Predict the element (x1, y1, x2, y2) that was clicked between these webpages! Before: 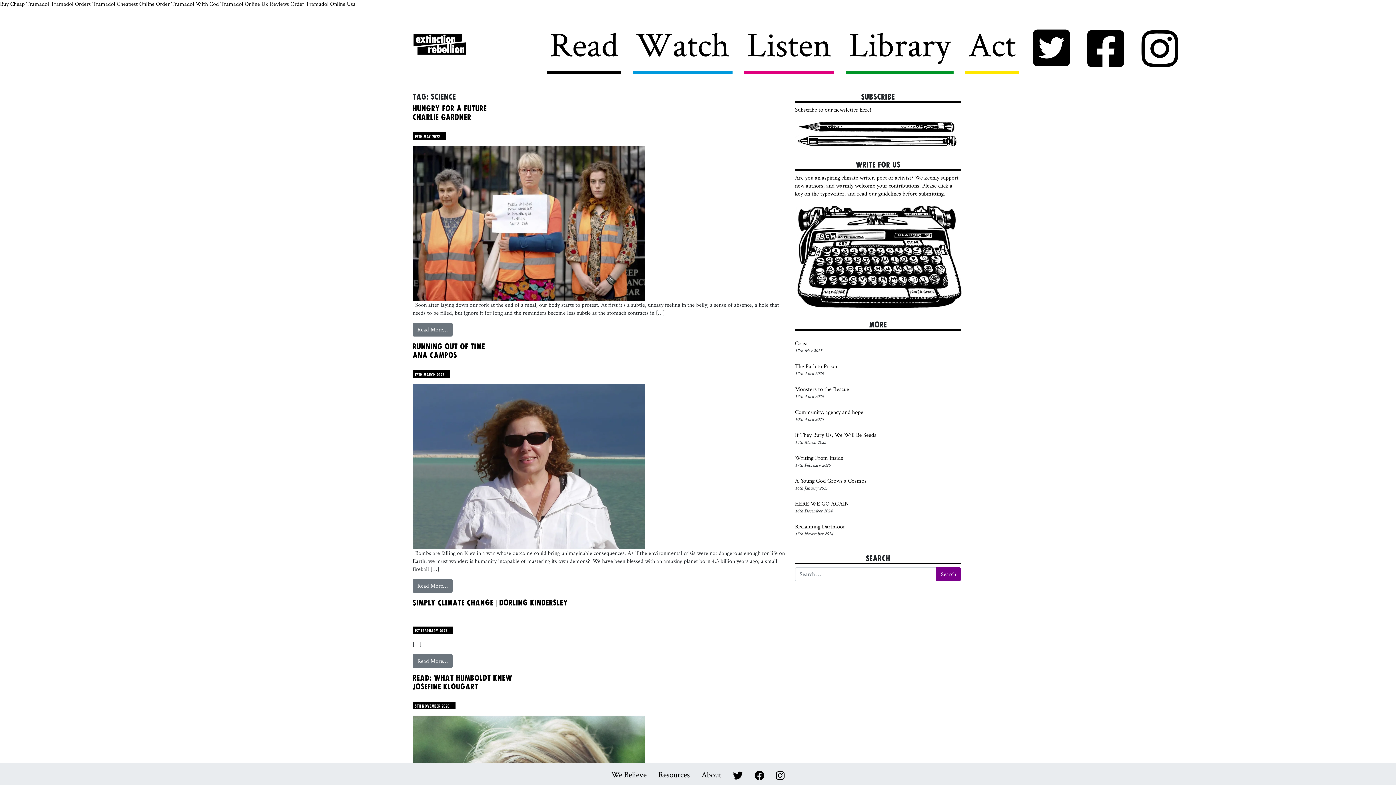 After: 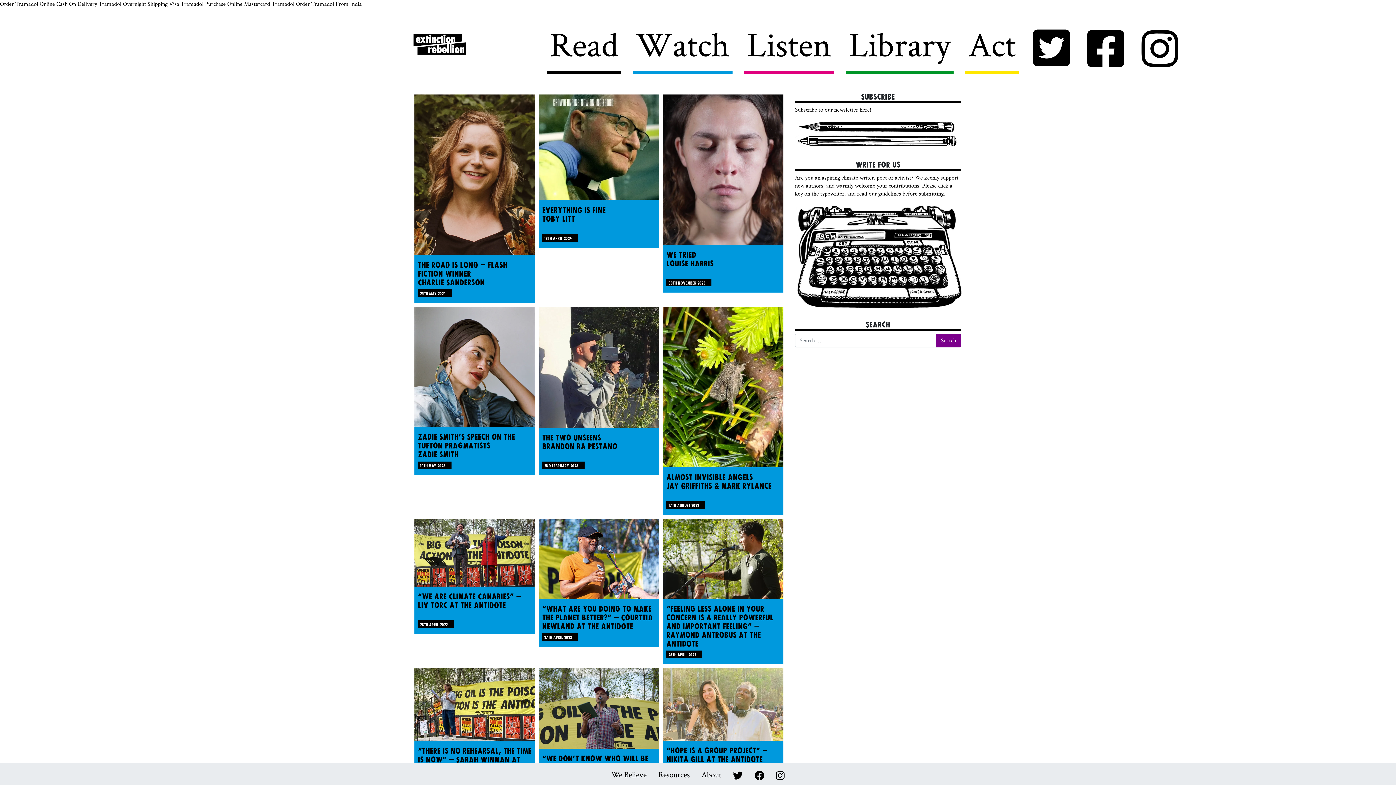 Action: label: Watch bbox: (633, 16, 732, 74)